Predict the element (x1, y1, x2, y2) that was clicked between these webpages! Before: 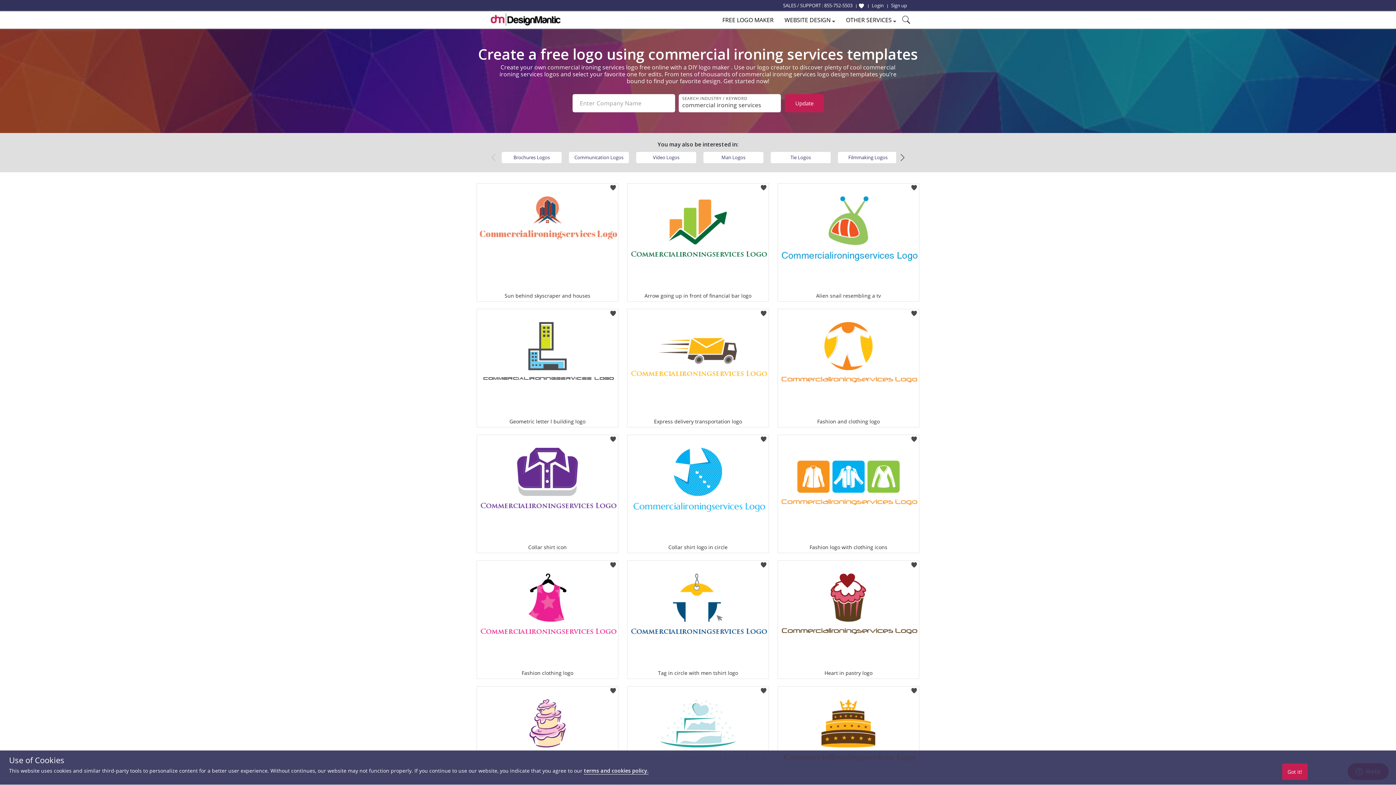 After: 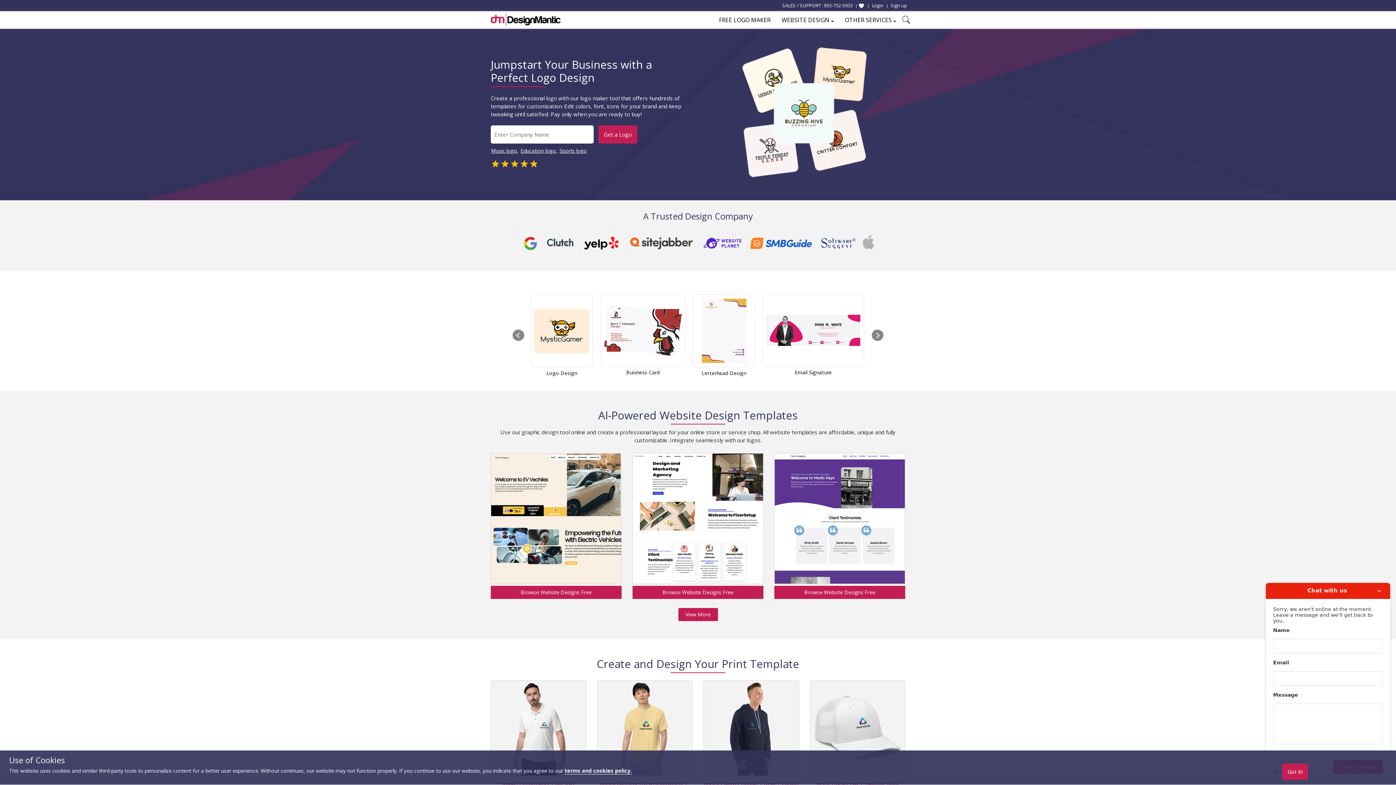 Action: bbox: (485, 11, 566, 28)